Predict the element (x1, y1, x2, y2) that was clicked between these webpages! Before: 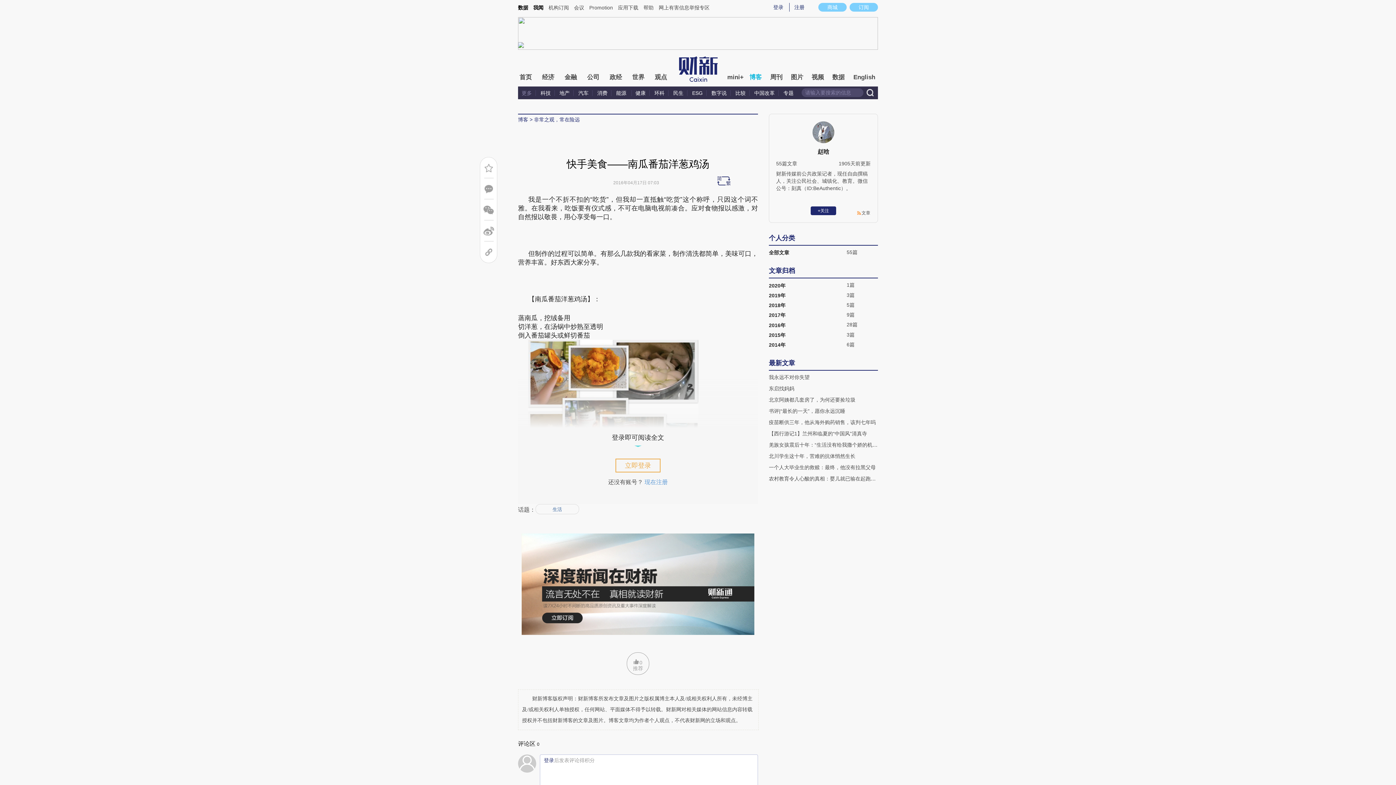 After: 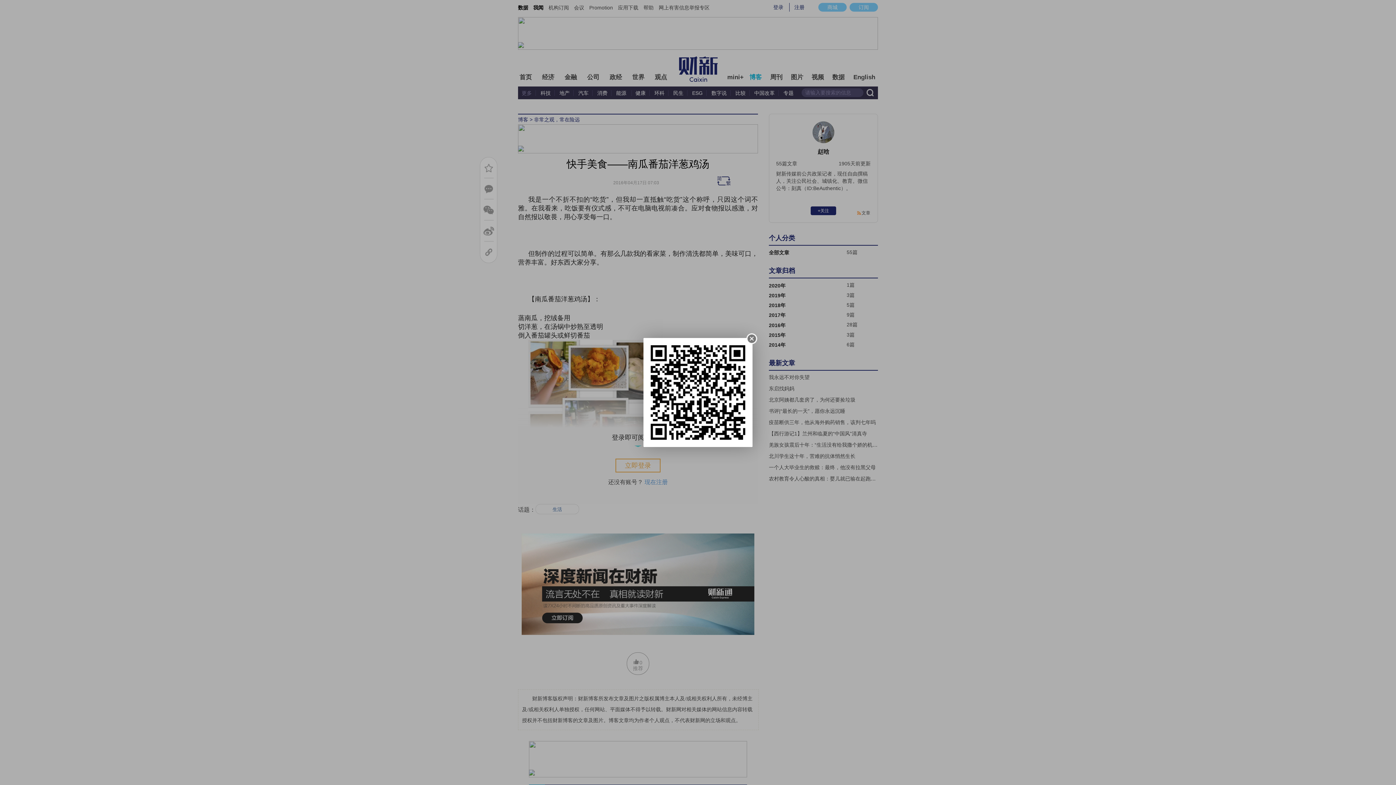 Action: bbox: (482, 204, 494, 216)